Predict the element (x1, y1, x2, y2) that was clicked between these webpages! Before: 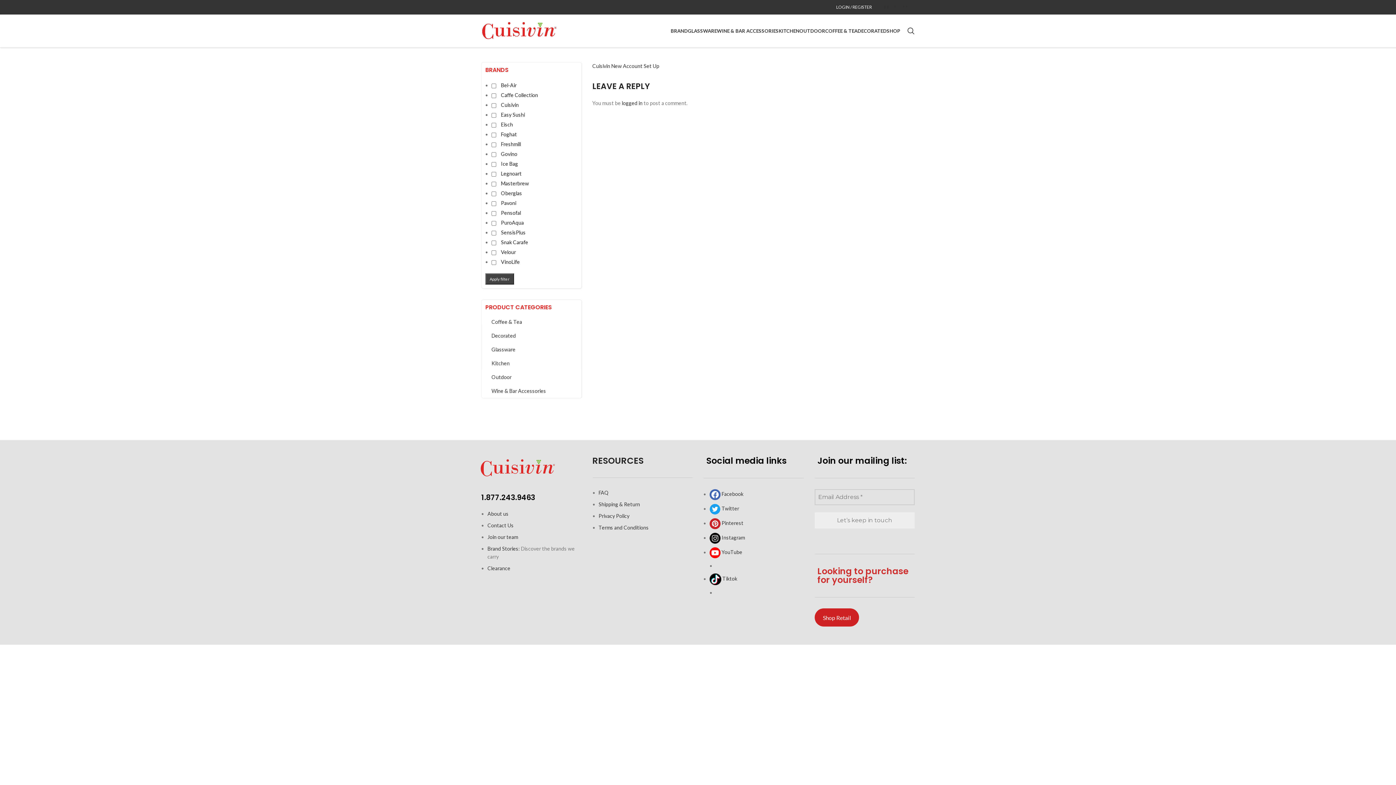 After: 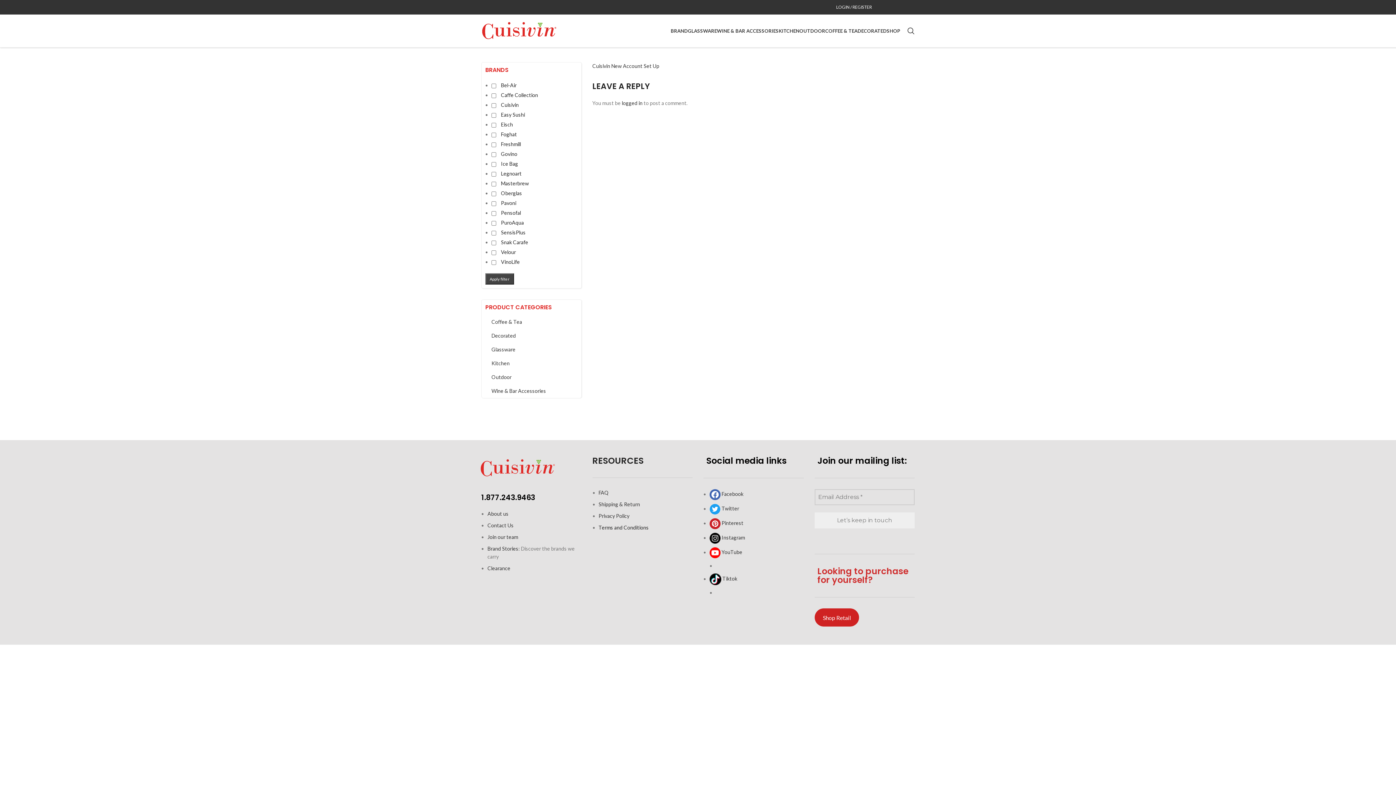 Action: label: Terms and Conditions bbox: (598, 524, 648, 530)